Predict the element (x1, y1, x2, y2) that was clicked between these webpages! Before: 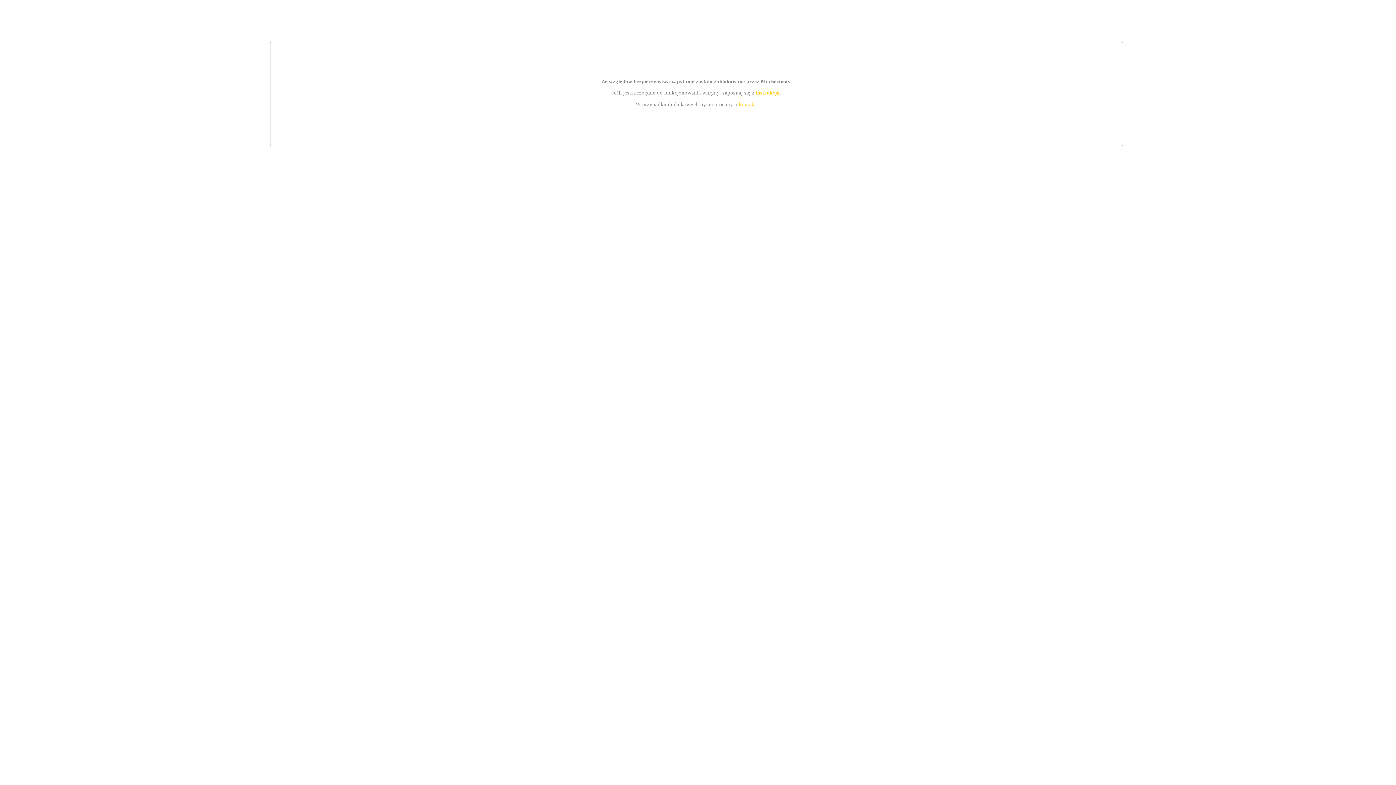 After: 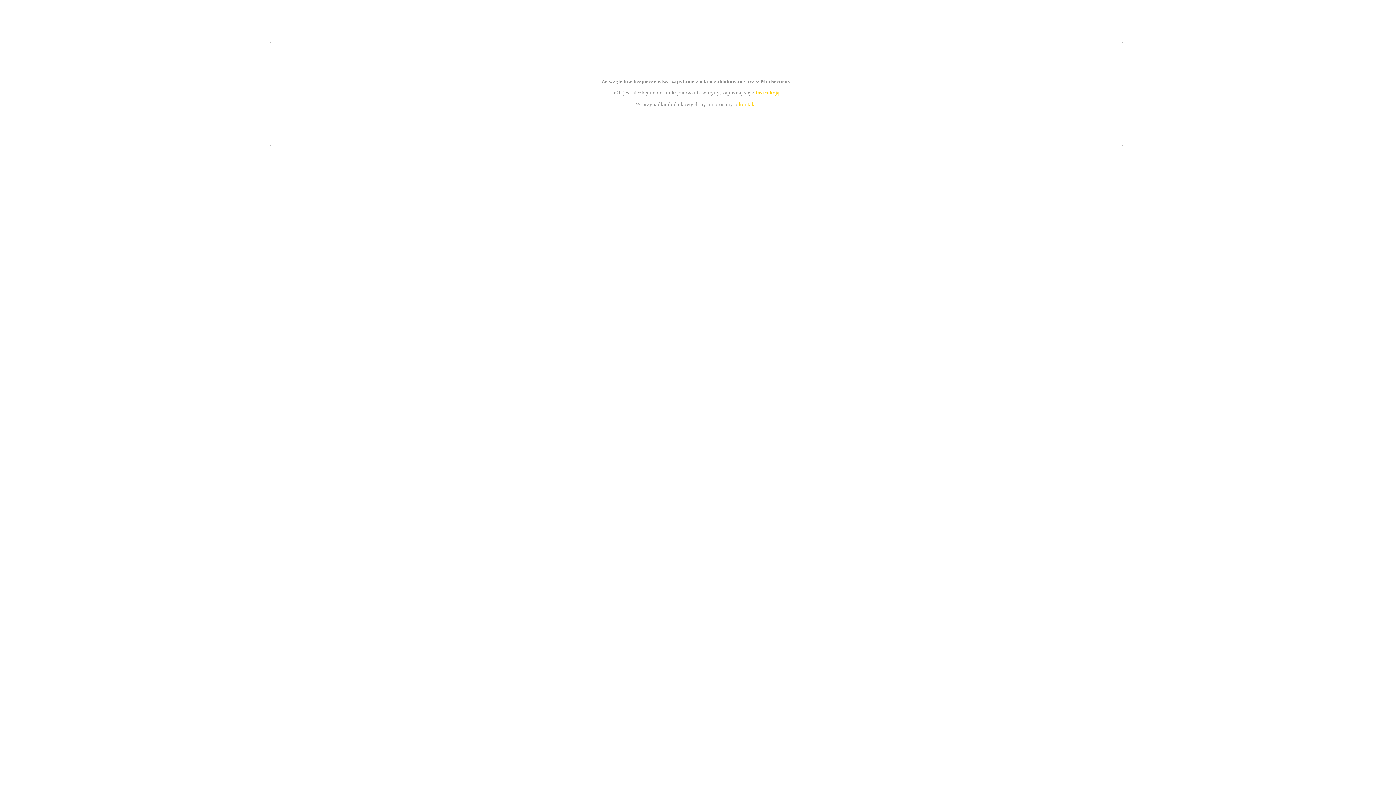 Action: label: kontakt bbox: (739, 101, 756, 107)